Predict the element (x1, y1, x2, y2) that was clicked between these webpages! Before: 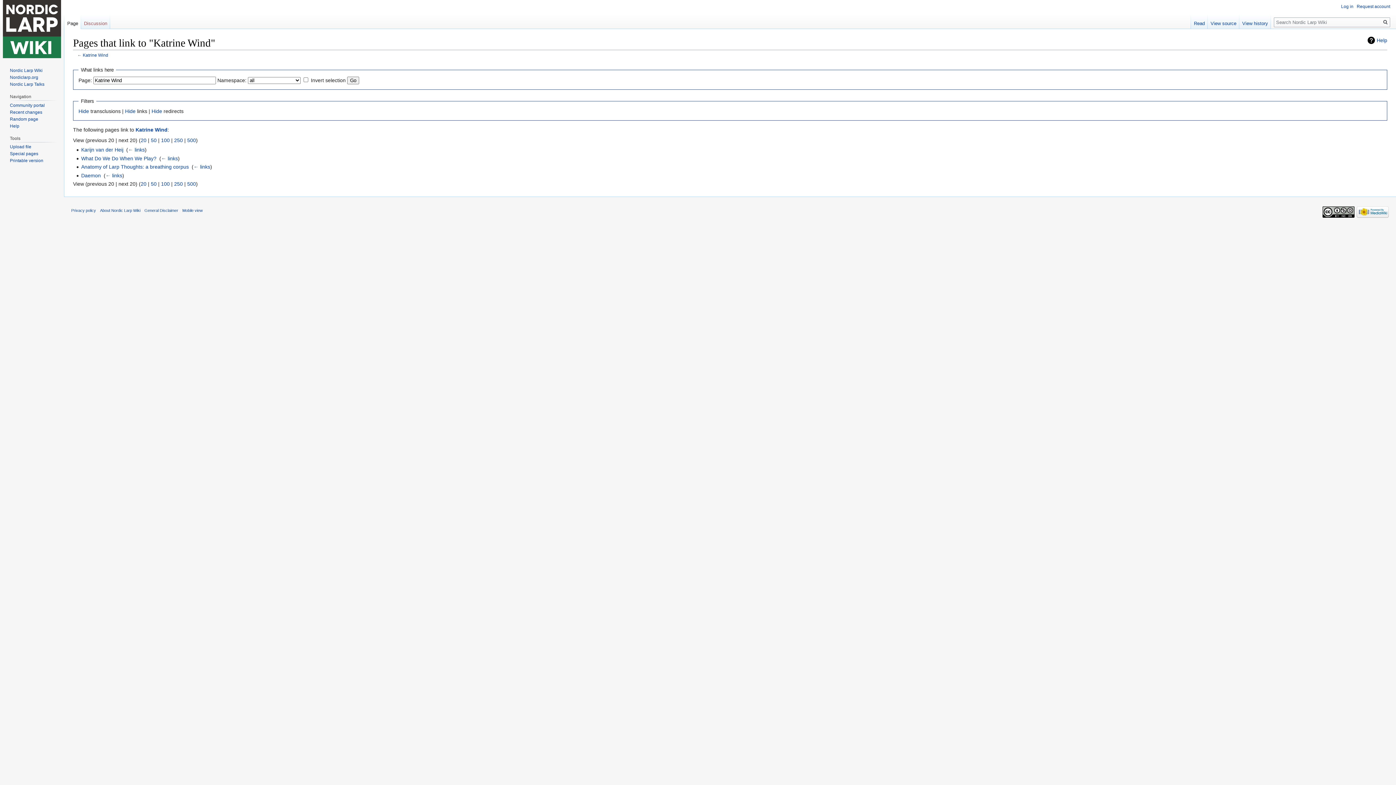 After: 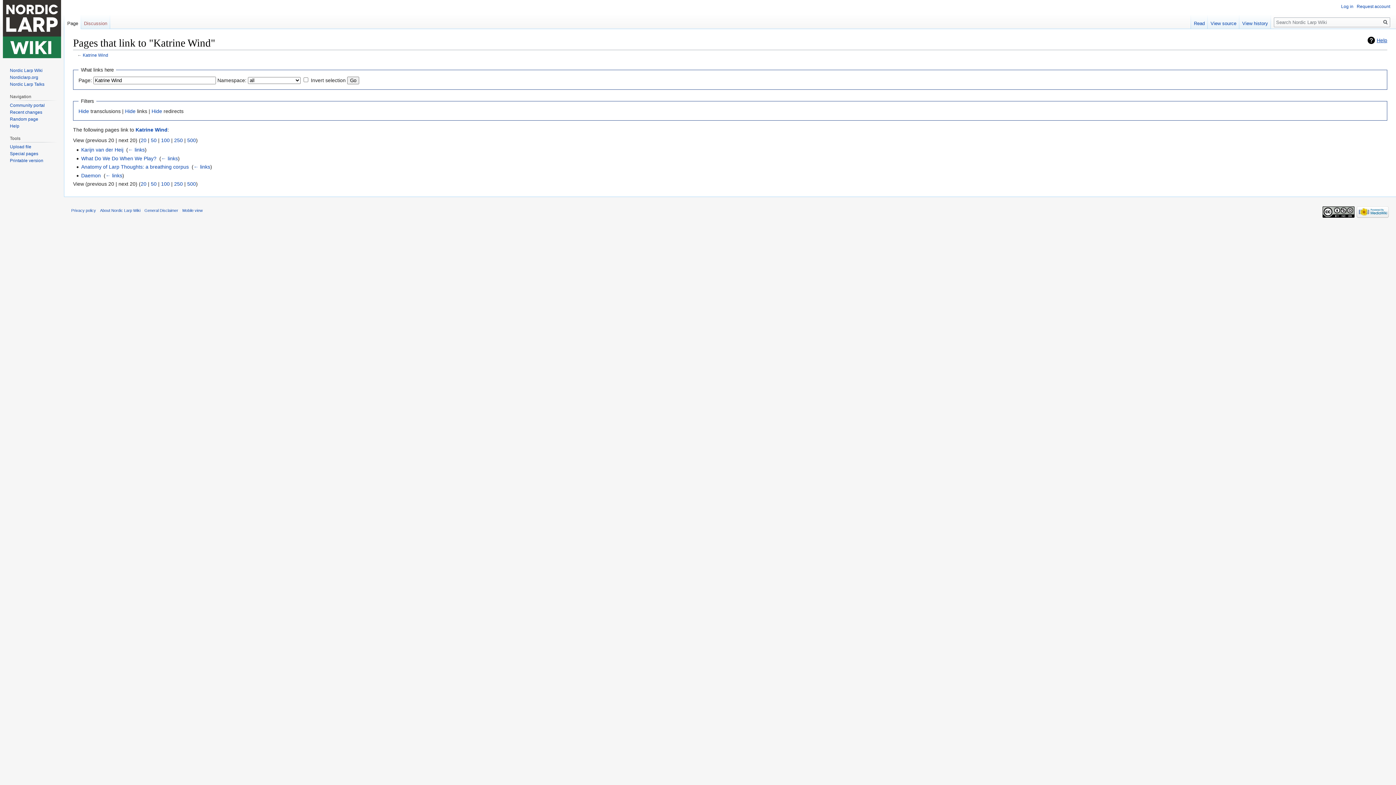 Action: label: Help bbox: (1368, 36, 1387, 44)